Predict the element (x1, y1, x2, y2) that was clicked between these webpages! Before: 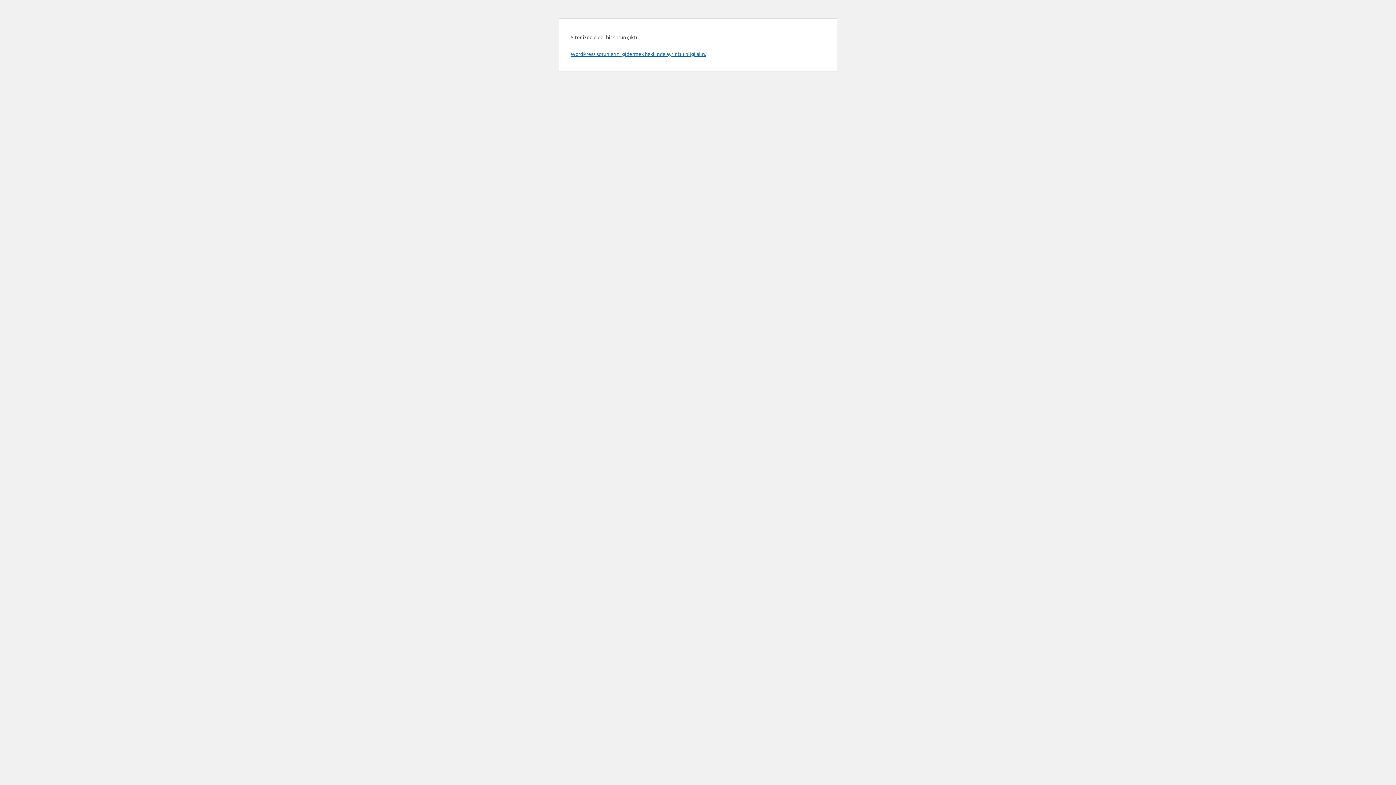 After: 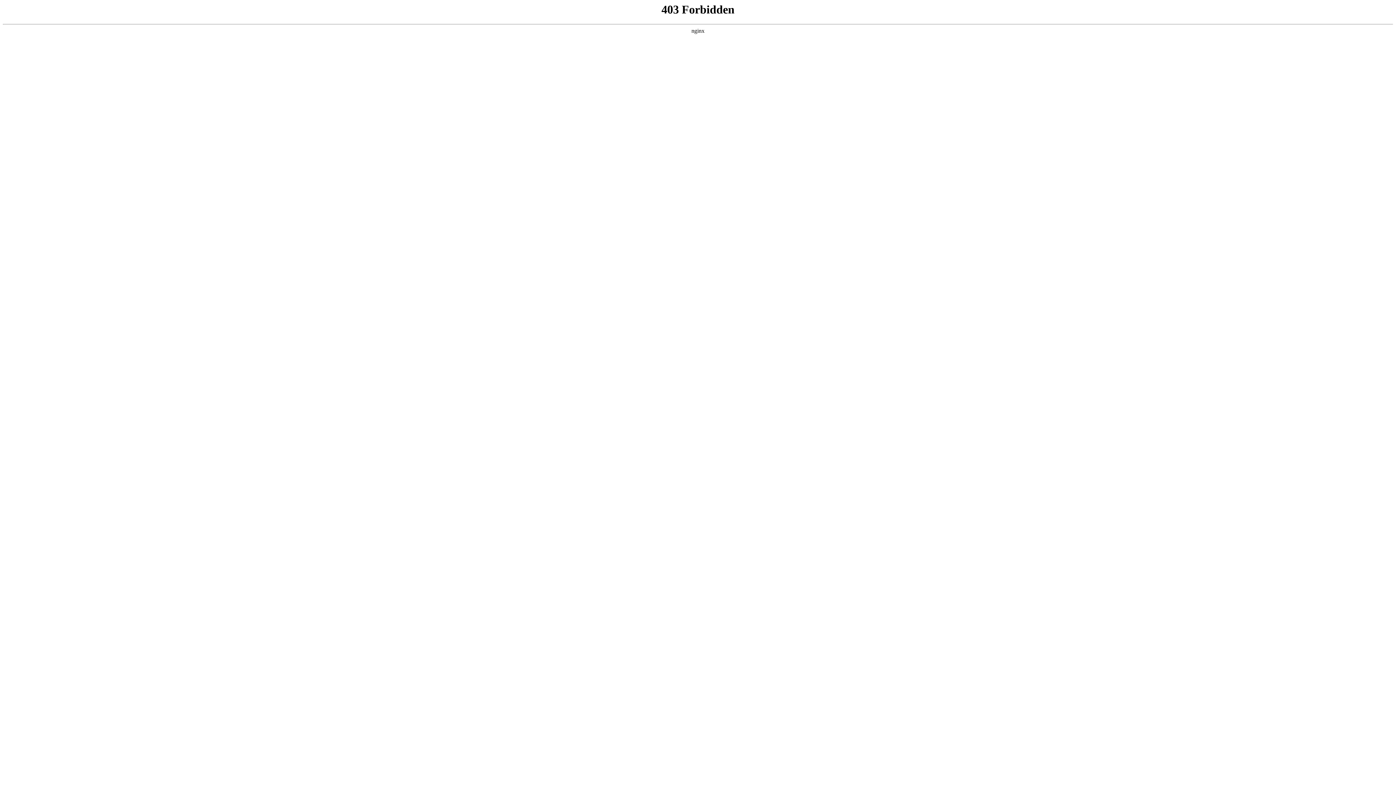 Action: label: WordPress sorunlarını gidermek hakkında ayrıntılı bilgi alın. bbox: (570, 50, 706, 57)